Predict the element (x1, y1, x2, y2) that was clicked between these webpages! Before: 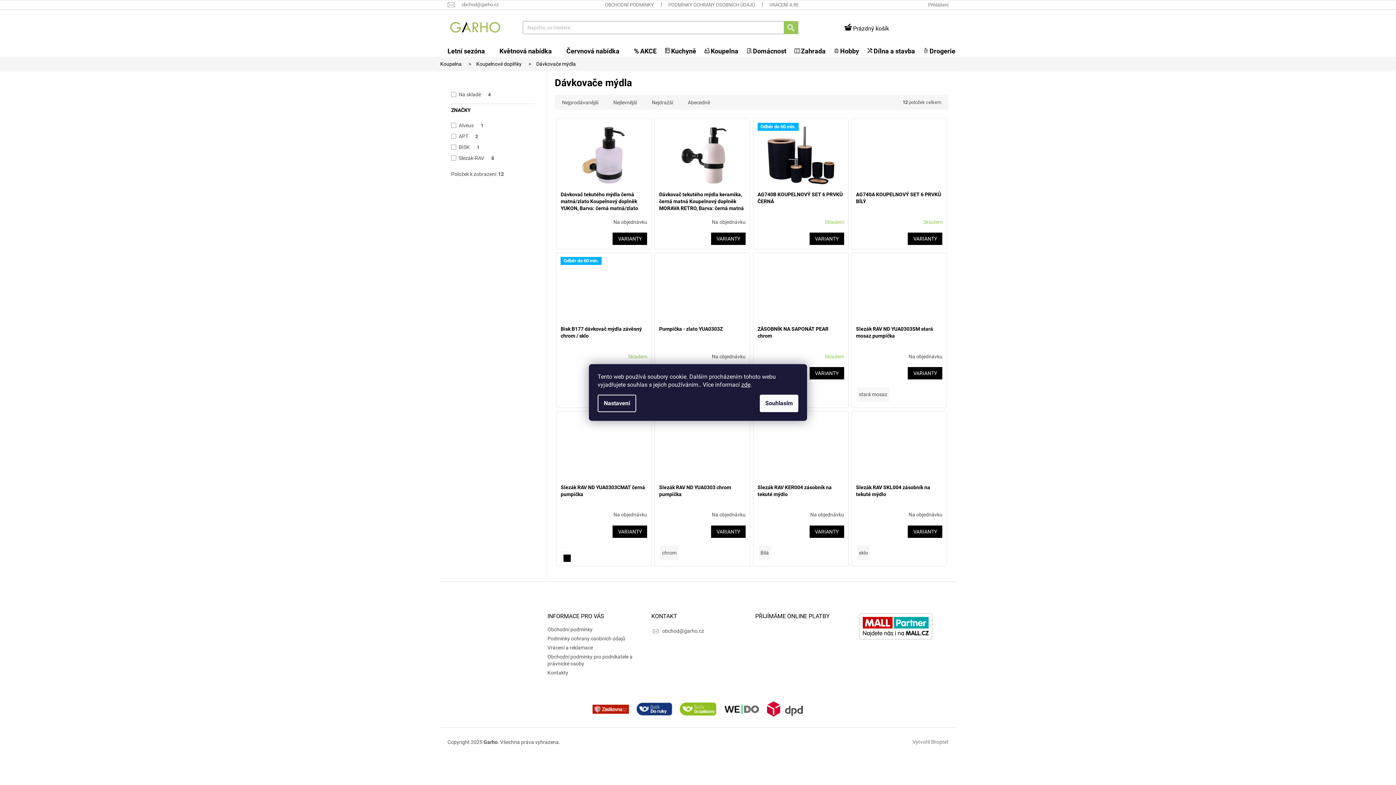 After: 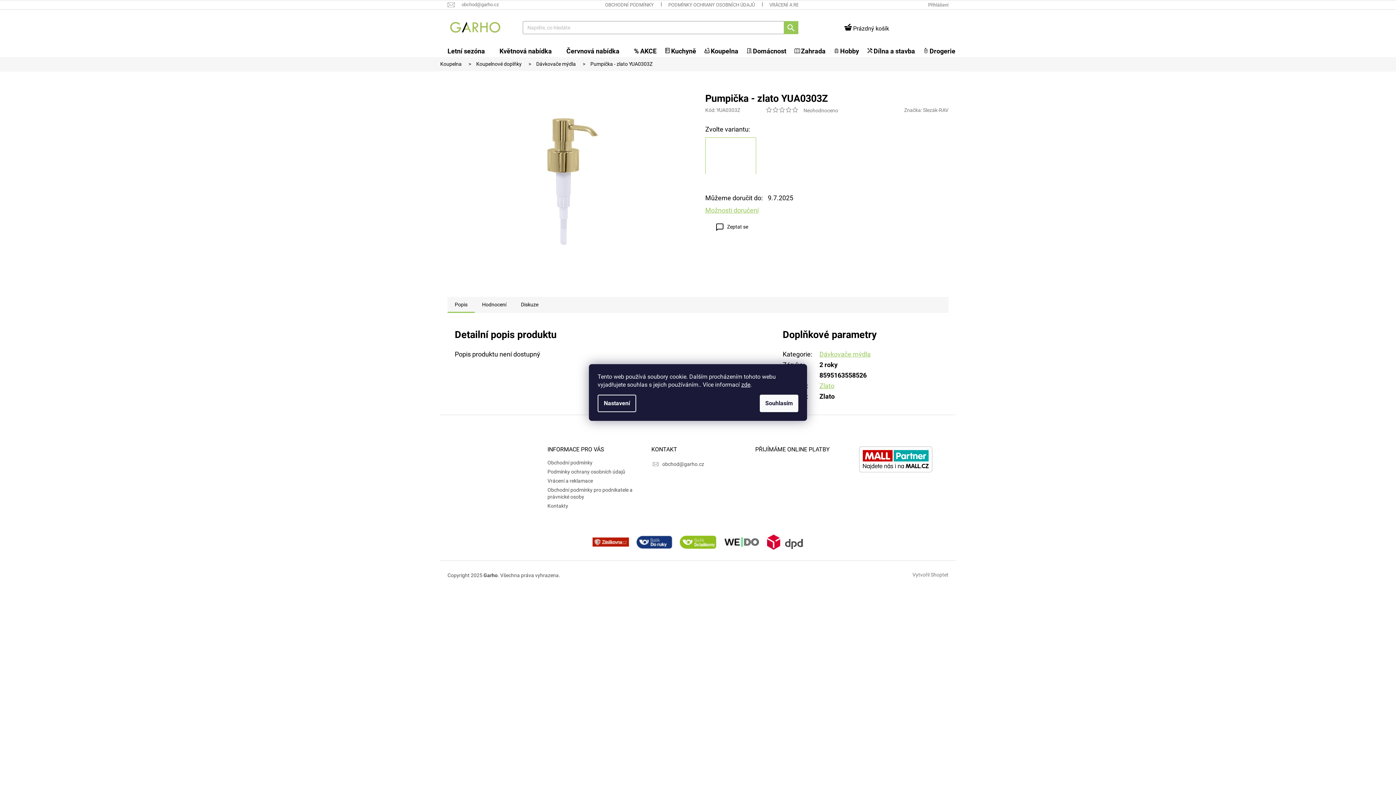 Action: bbox: (659, 257, 745, 322)